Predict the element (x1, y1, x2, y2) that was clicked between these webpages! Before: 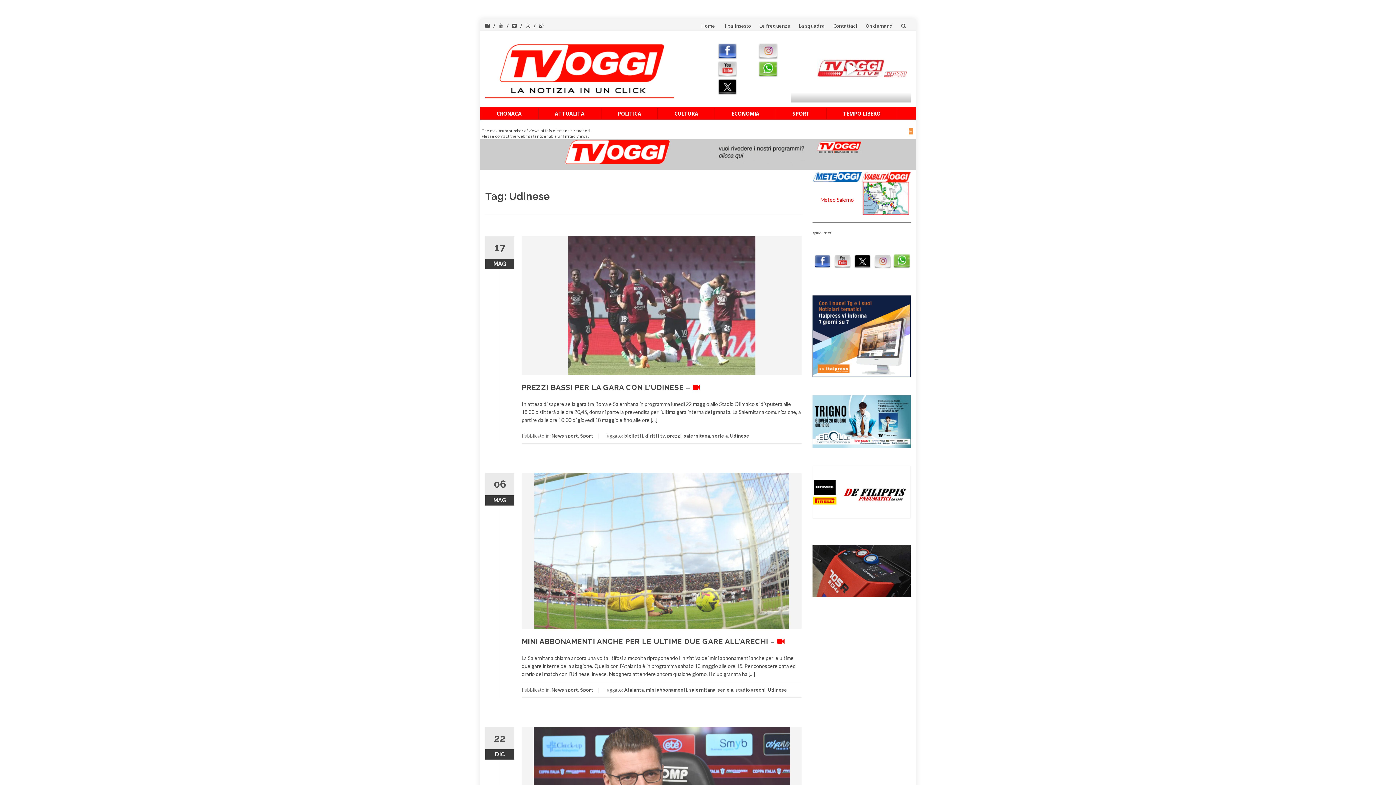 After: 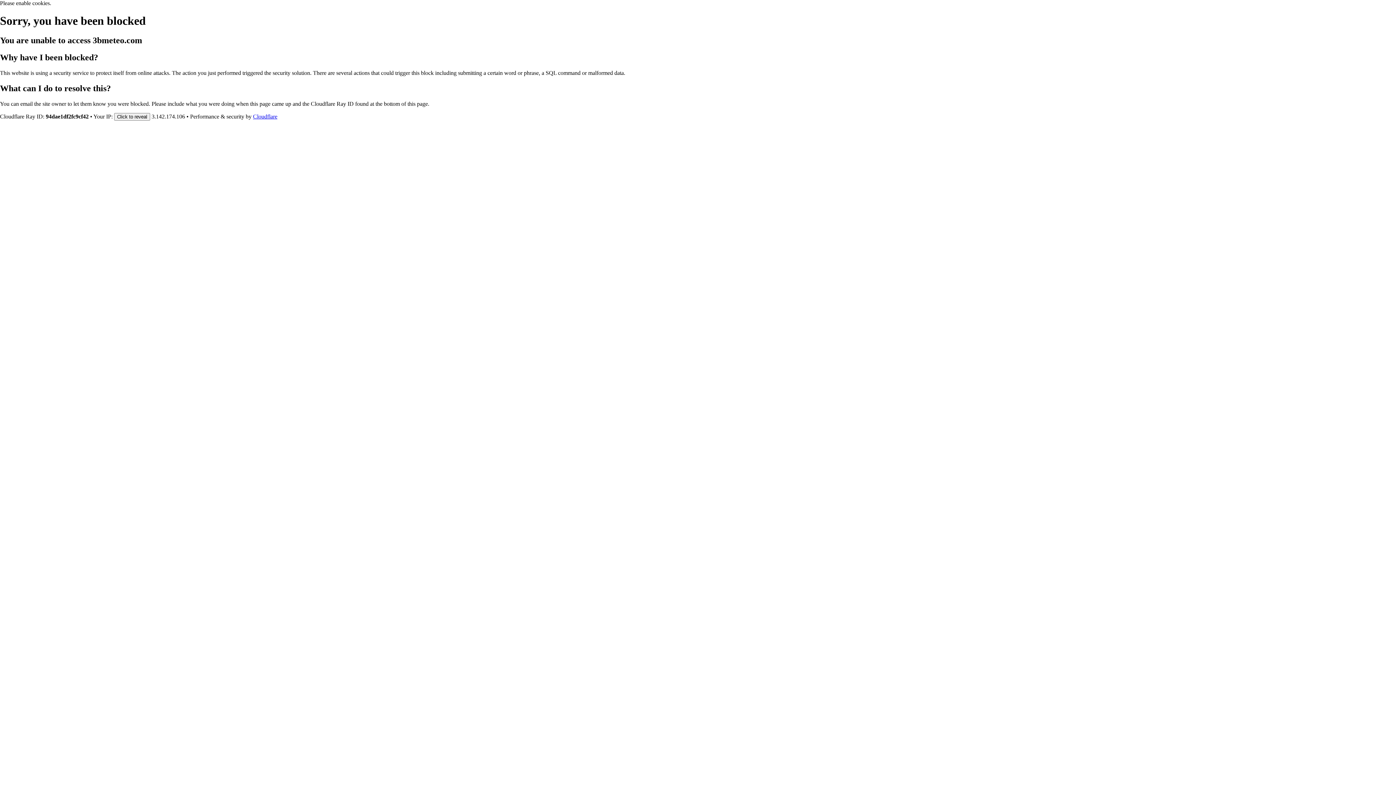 Action: label: Meteo Salerno bbox: (820, 196, 854, 202)